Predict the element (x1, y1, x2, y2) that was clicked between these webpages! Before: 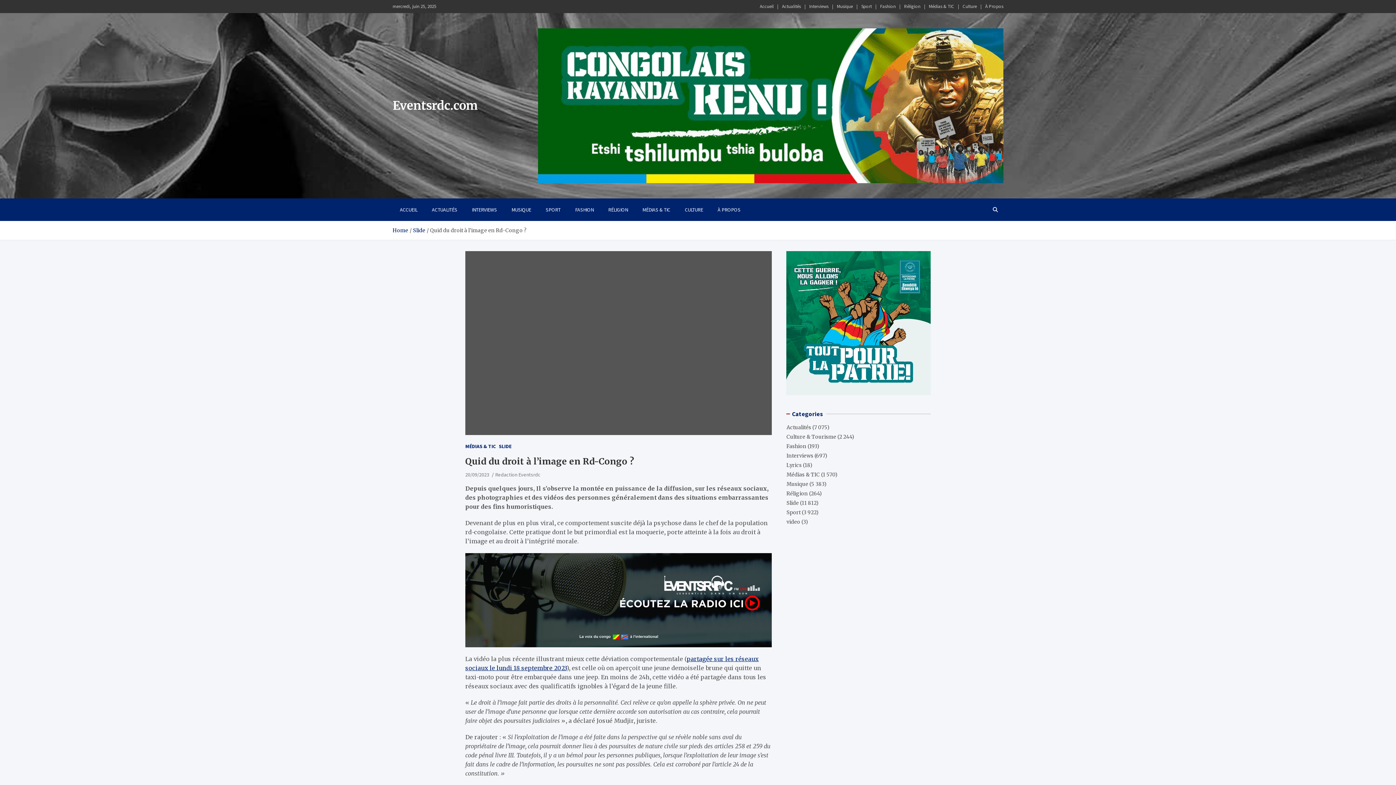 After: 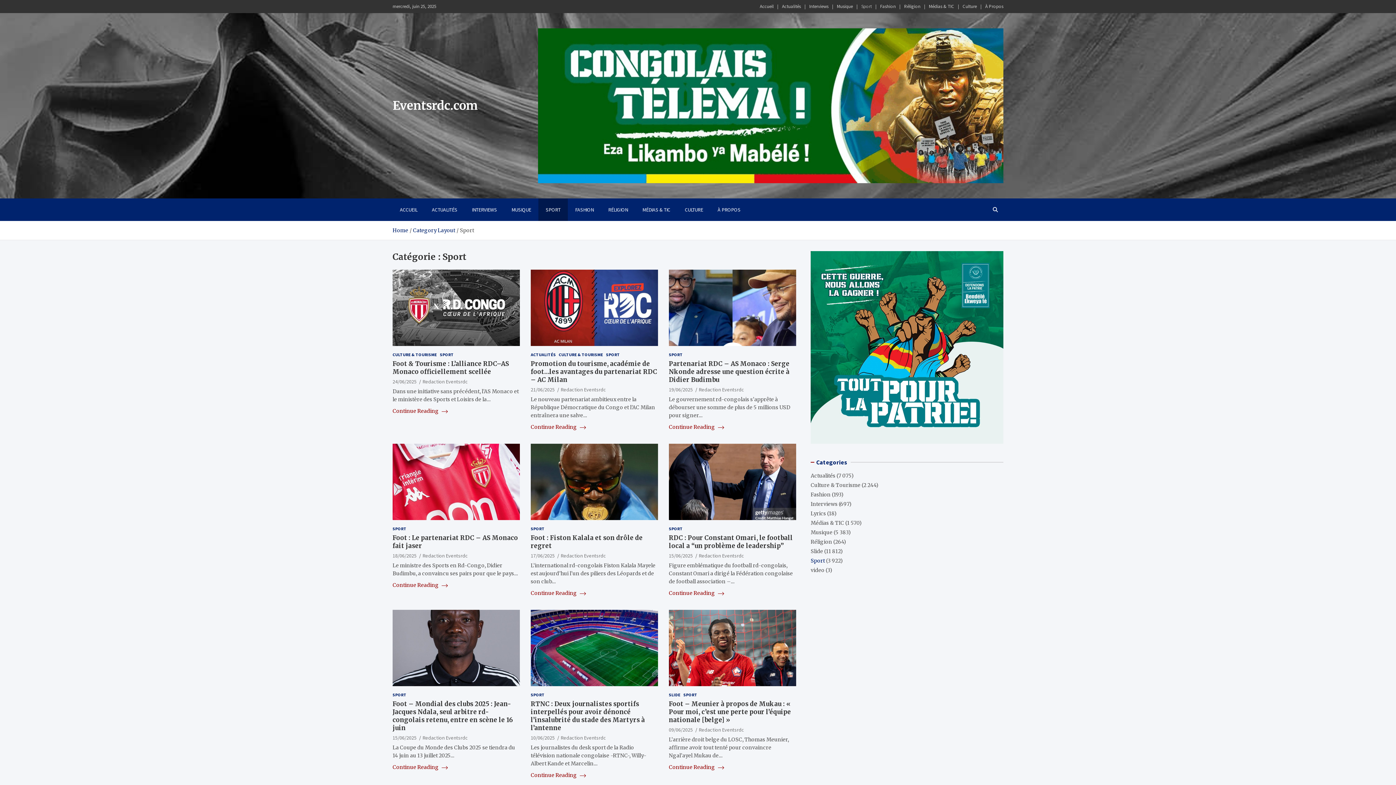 Action: bbox: (861, 3, 872, 9) label: Sport